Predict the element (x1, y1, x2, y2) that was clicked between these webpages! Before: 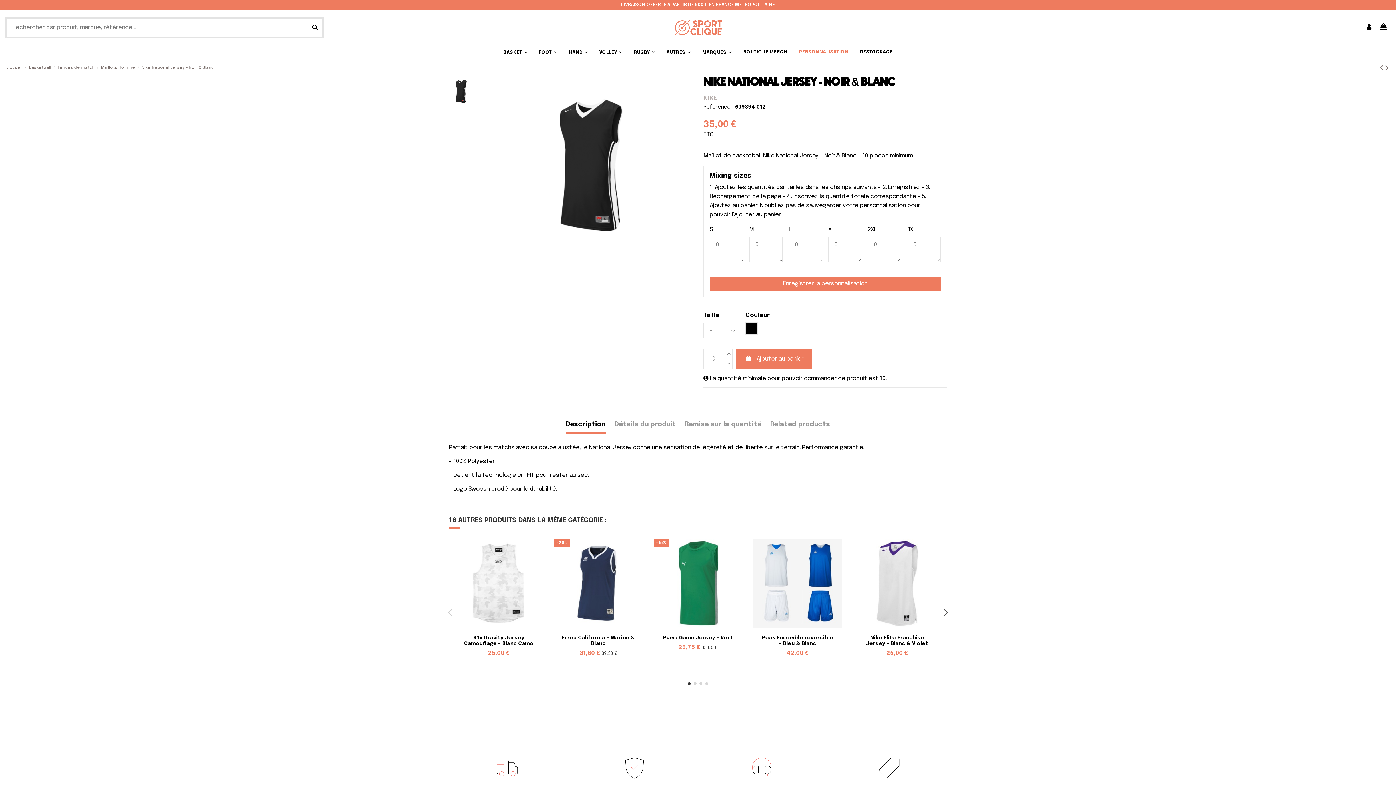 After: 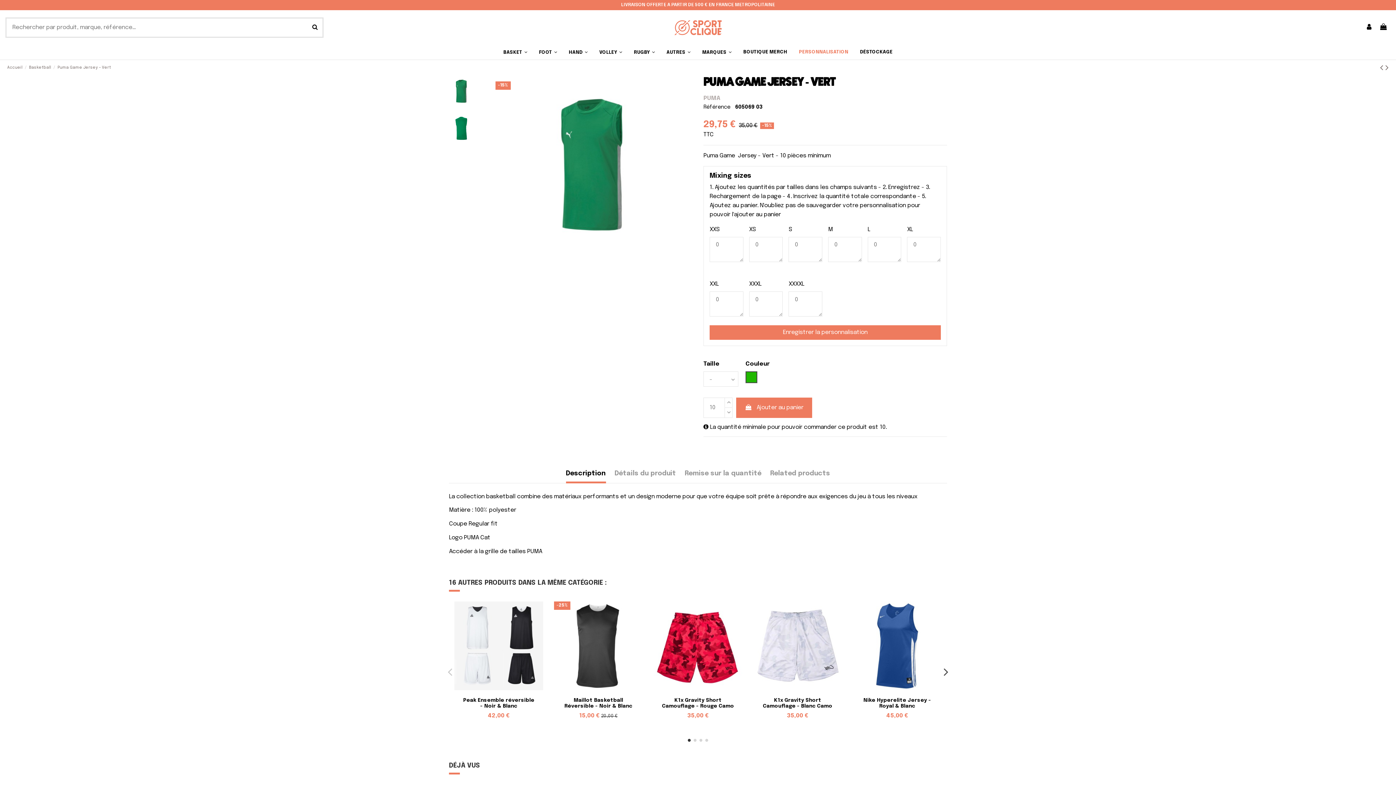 Action: bbox: (663, 635, 733, 640) label: Puma Game Jersey - Vert